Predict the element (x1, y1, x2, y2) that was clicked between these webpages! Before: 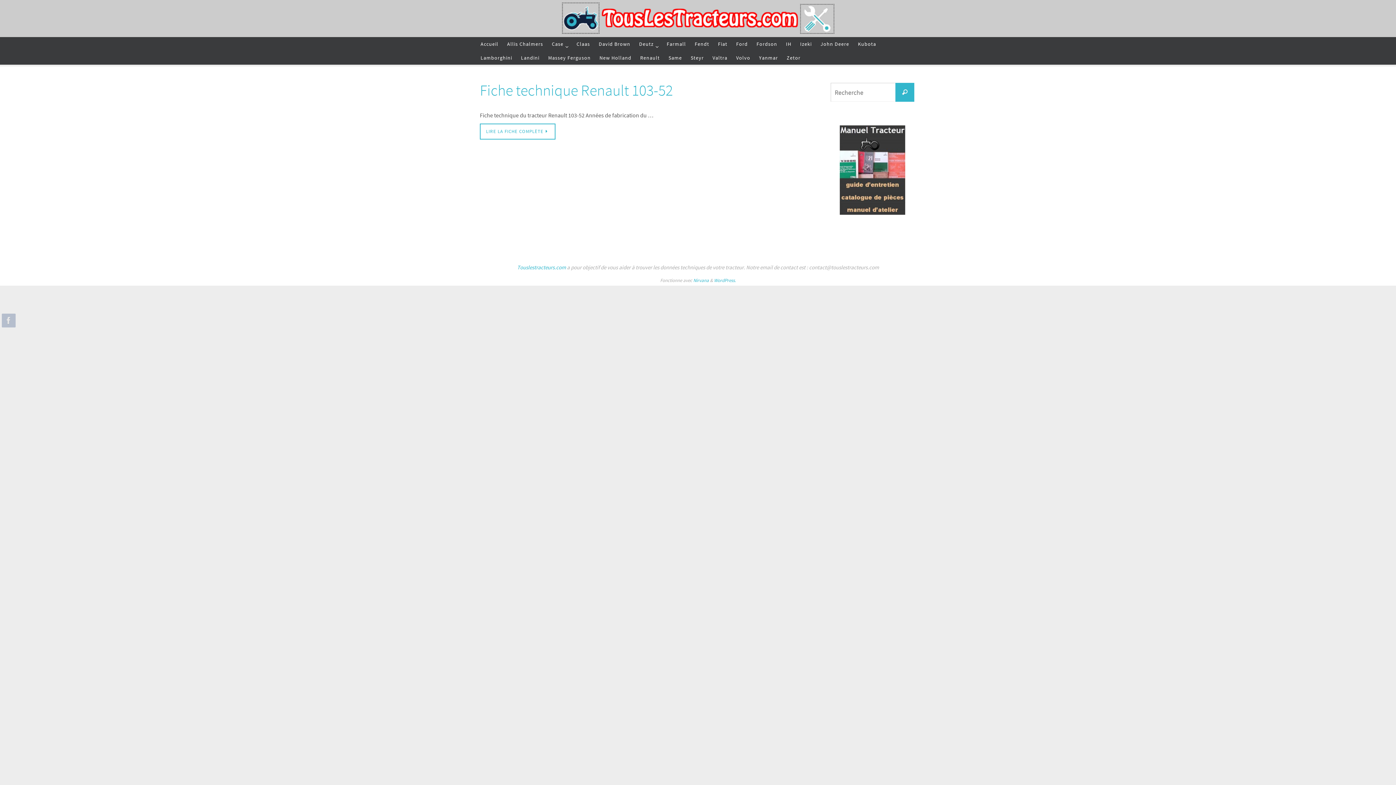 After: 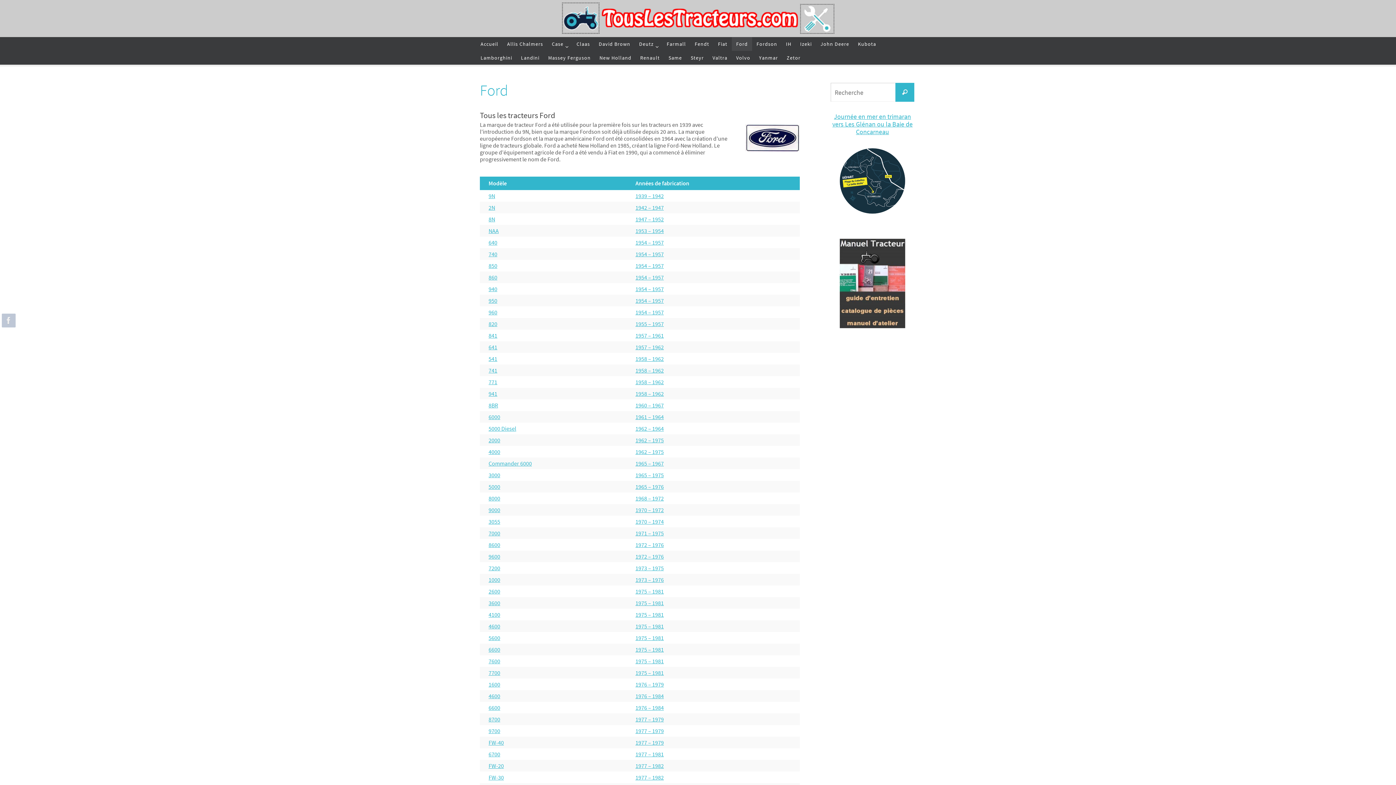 Action: bbox: (732, 37, 752, 50) label: Ford